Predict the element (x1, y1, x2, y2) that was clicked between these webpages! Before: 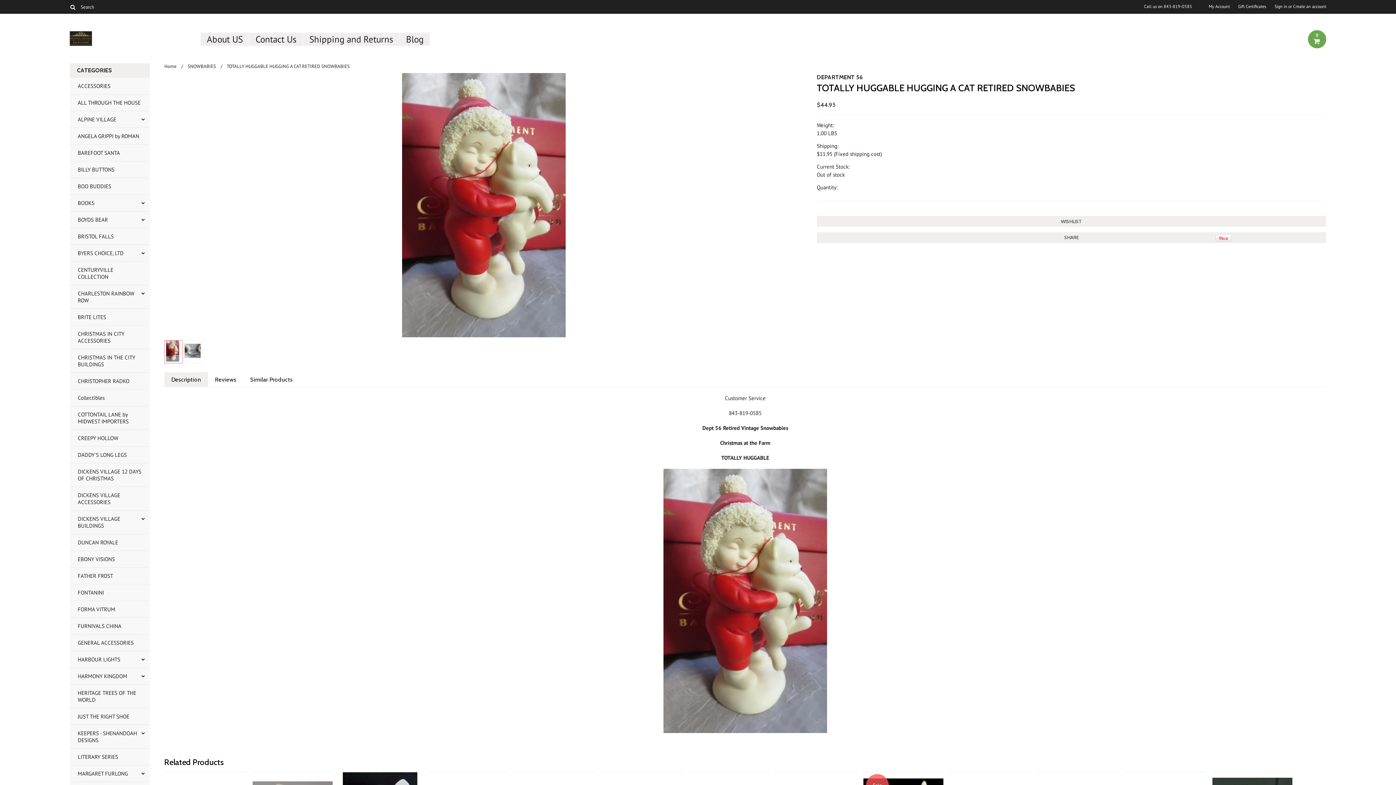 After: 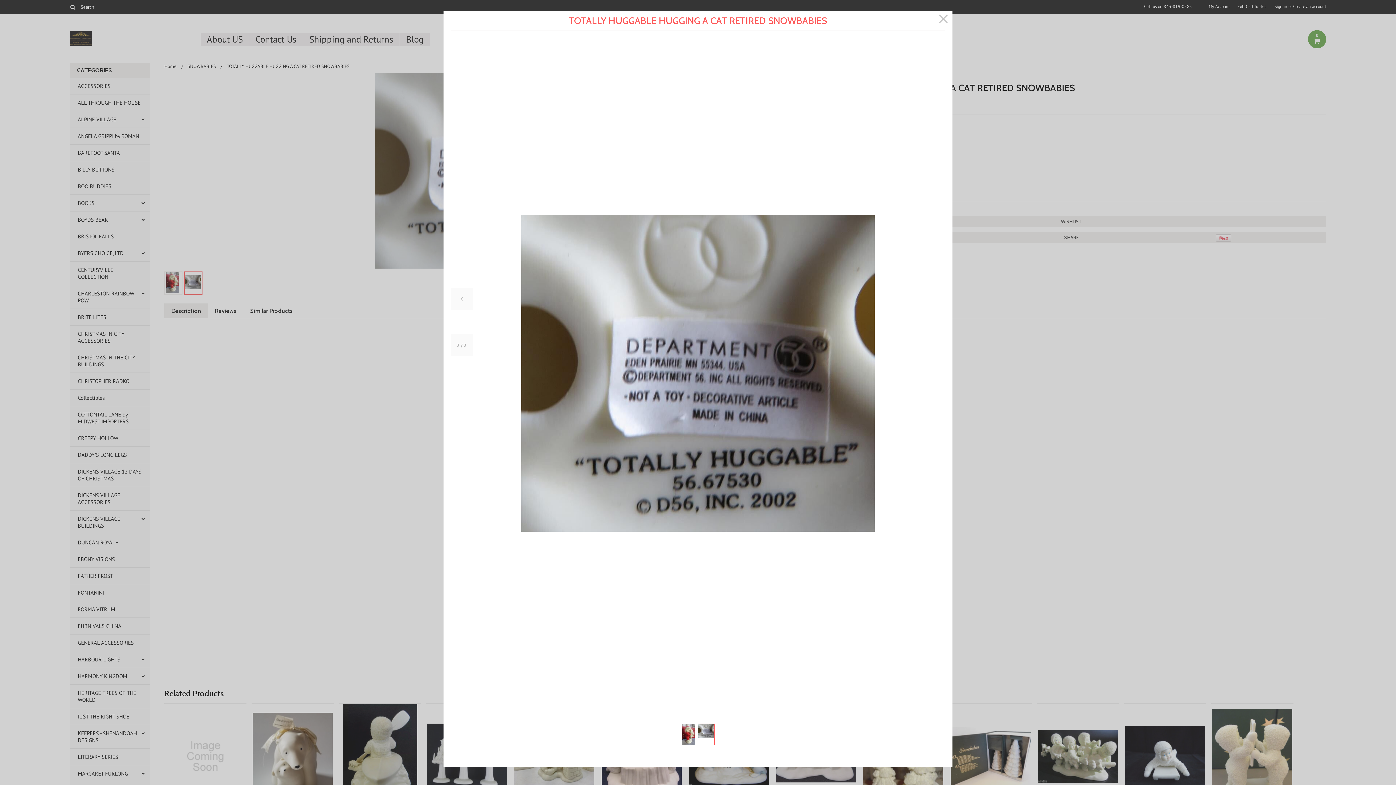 Action: bbox: (184, 340, 200, 359)